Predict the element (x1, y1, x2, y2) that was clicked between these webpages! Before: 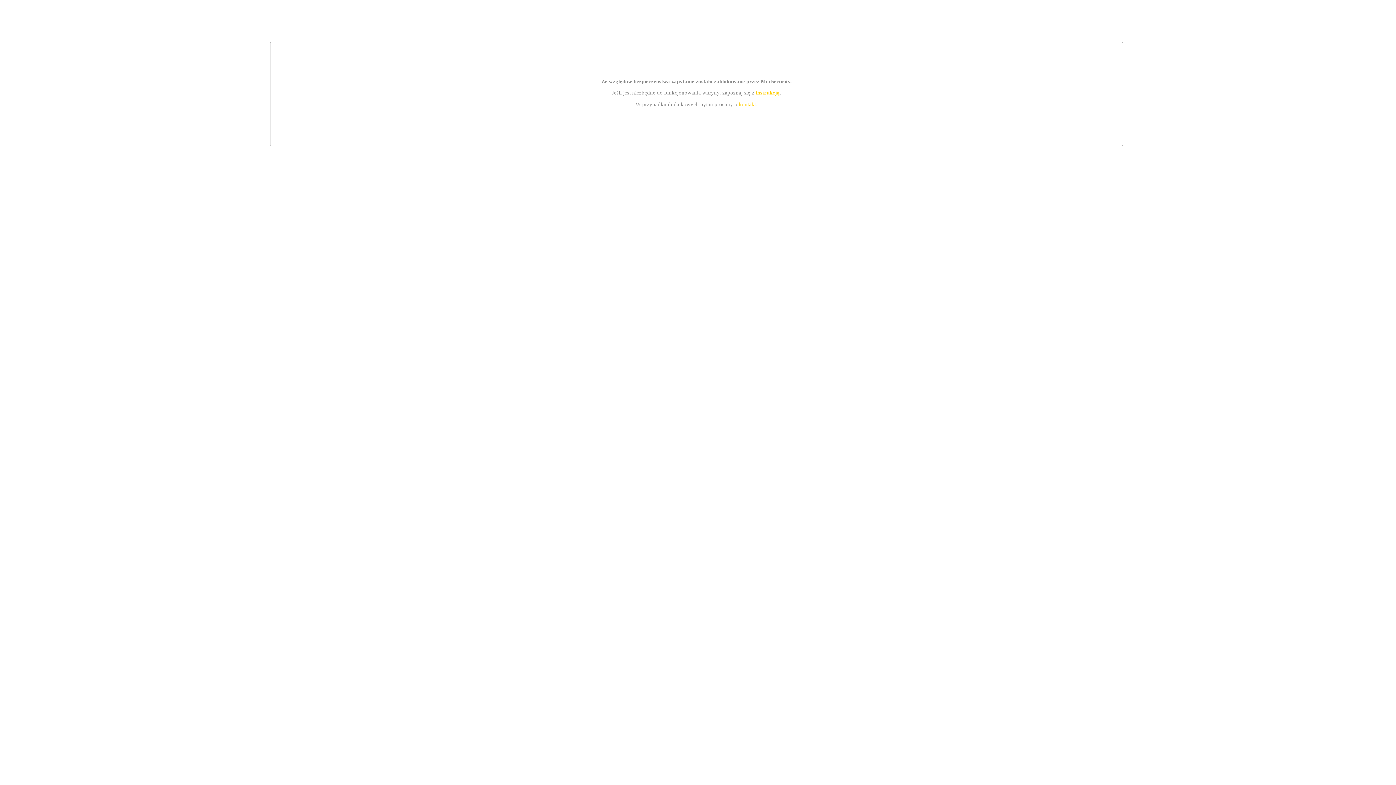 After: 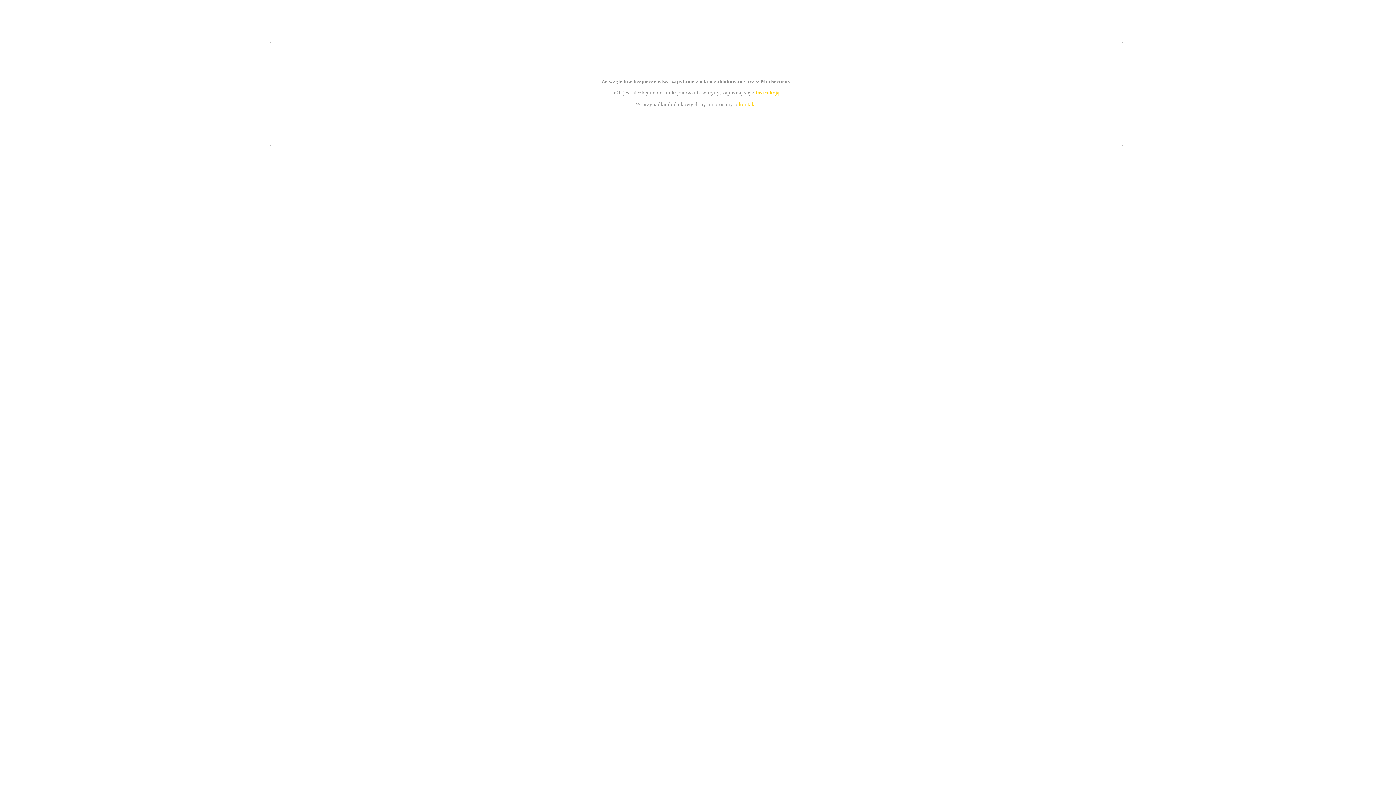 Action: bbox: (739, 101, 756, 107) label: kontakt